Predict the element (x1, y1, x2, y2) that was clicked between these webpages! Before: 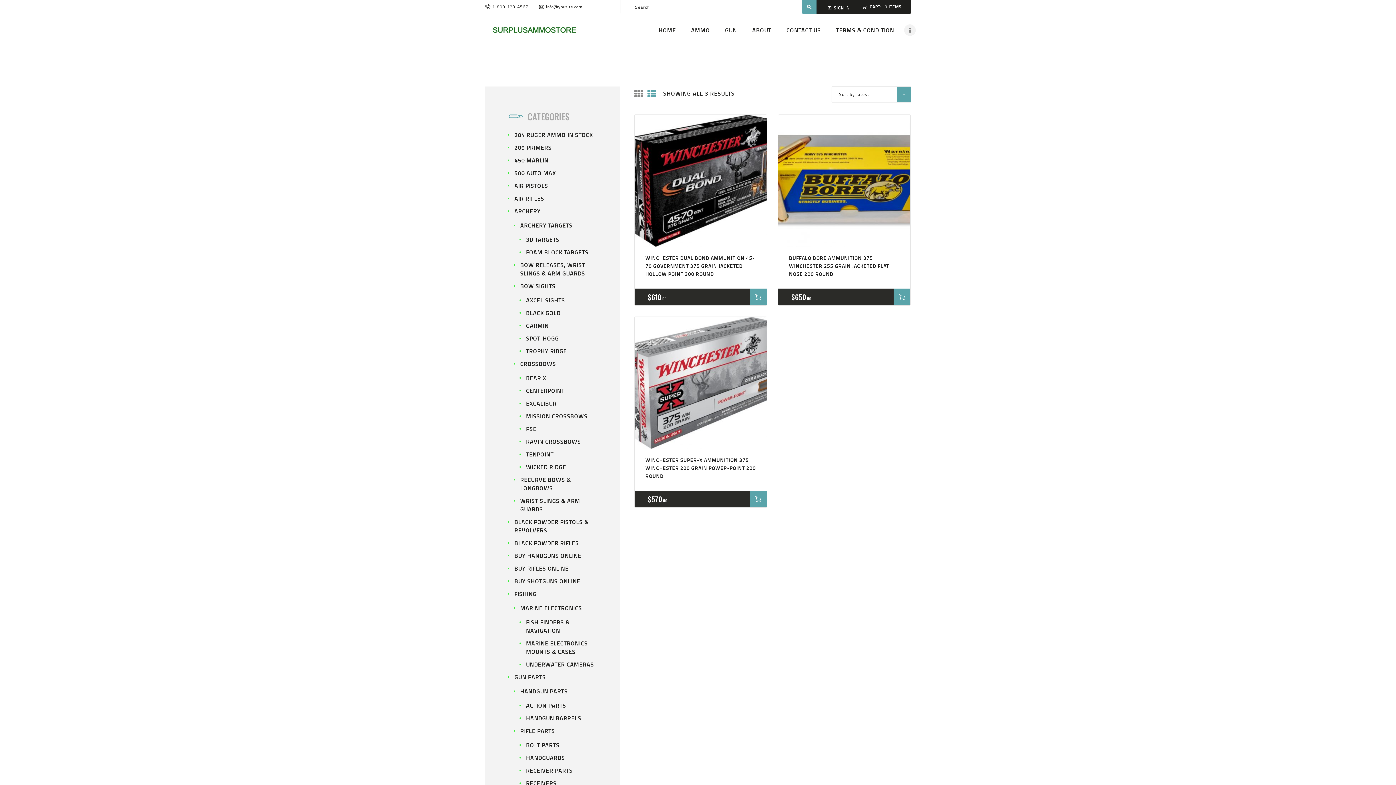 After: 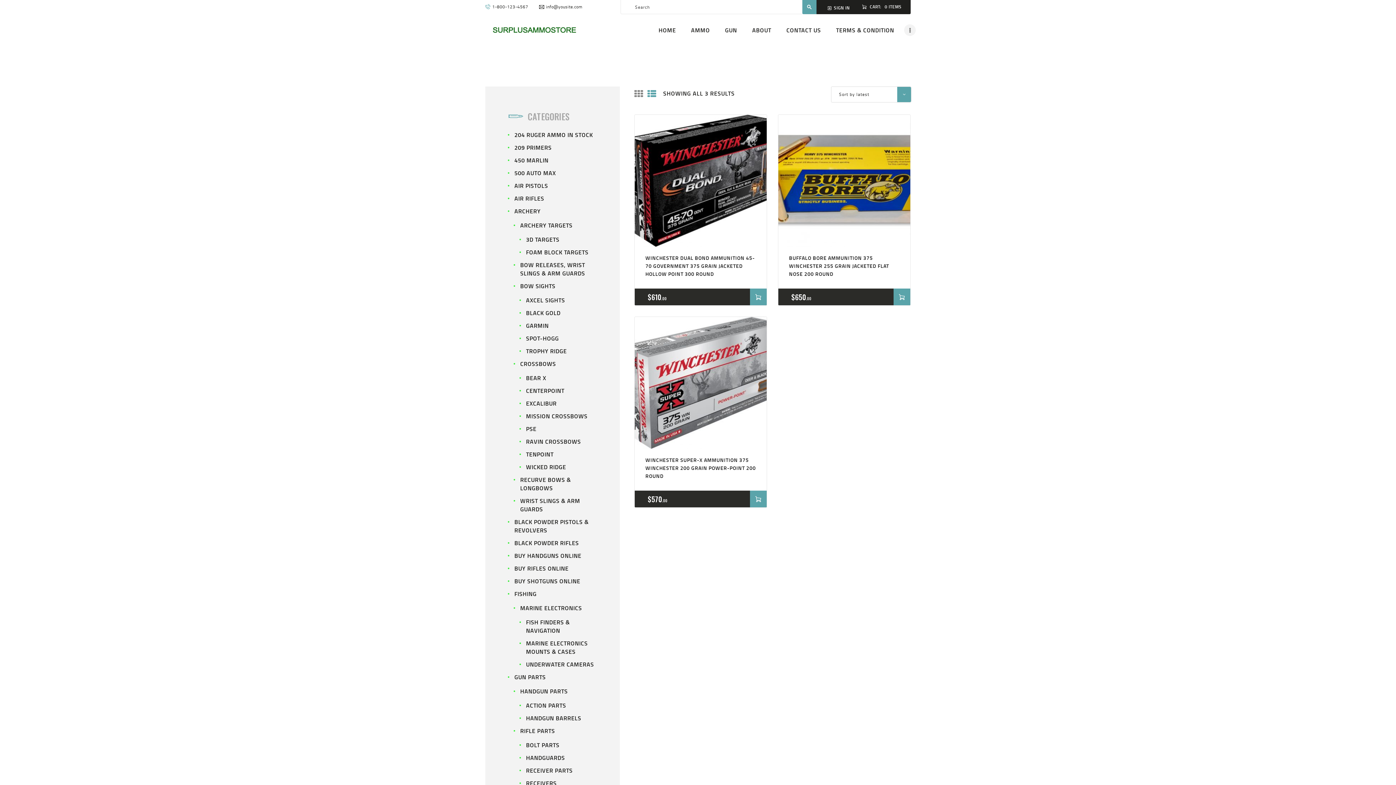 Action: bbox: (485, 3, 528, 9) label: 1-800-123-4567